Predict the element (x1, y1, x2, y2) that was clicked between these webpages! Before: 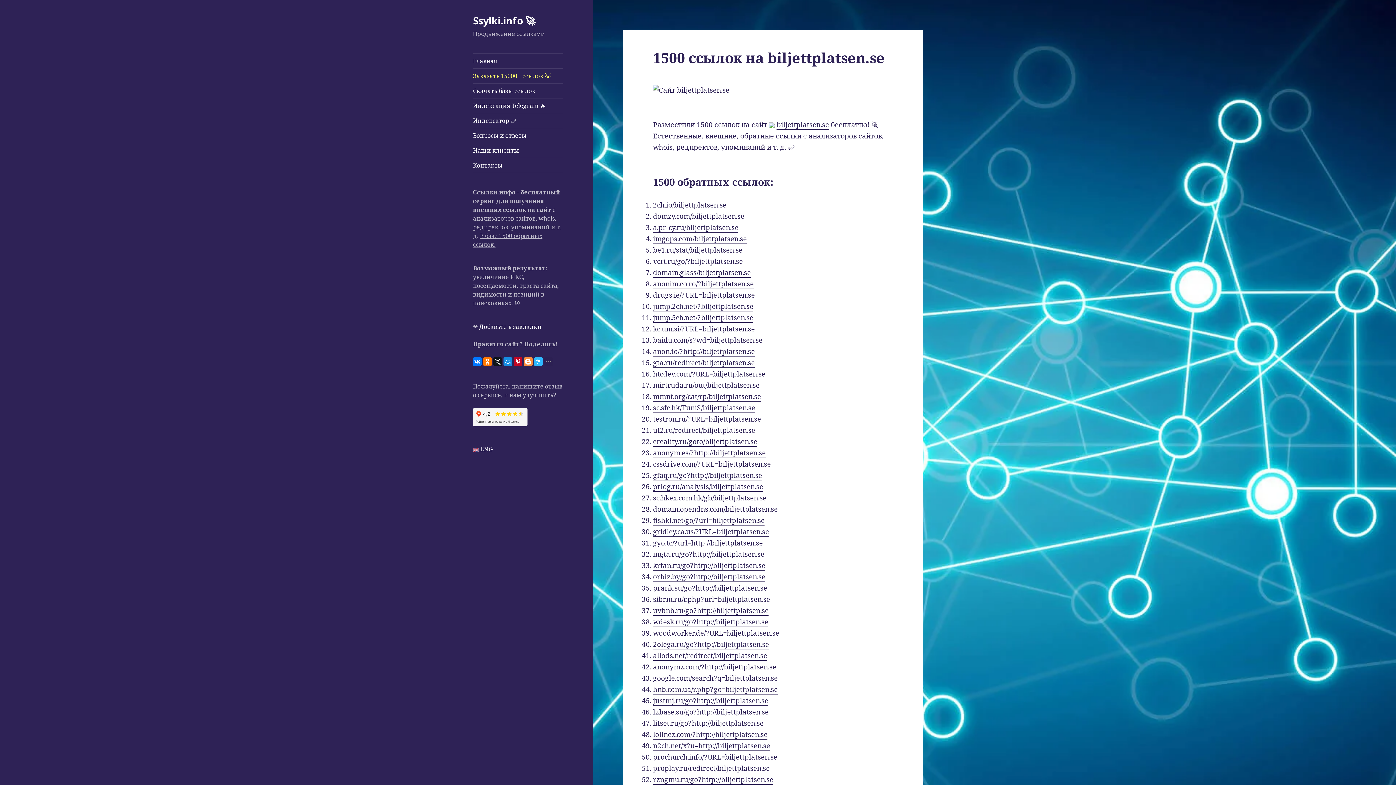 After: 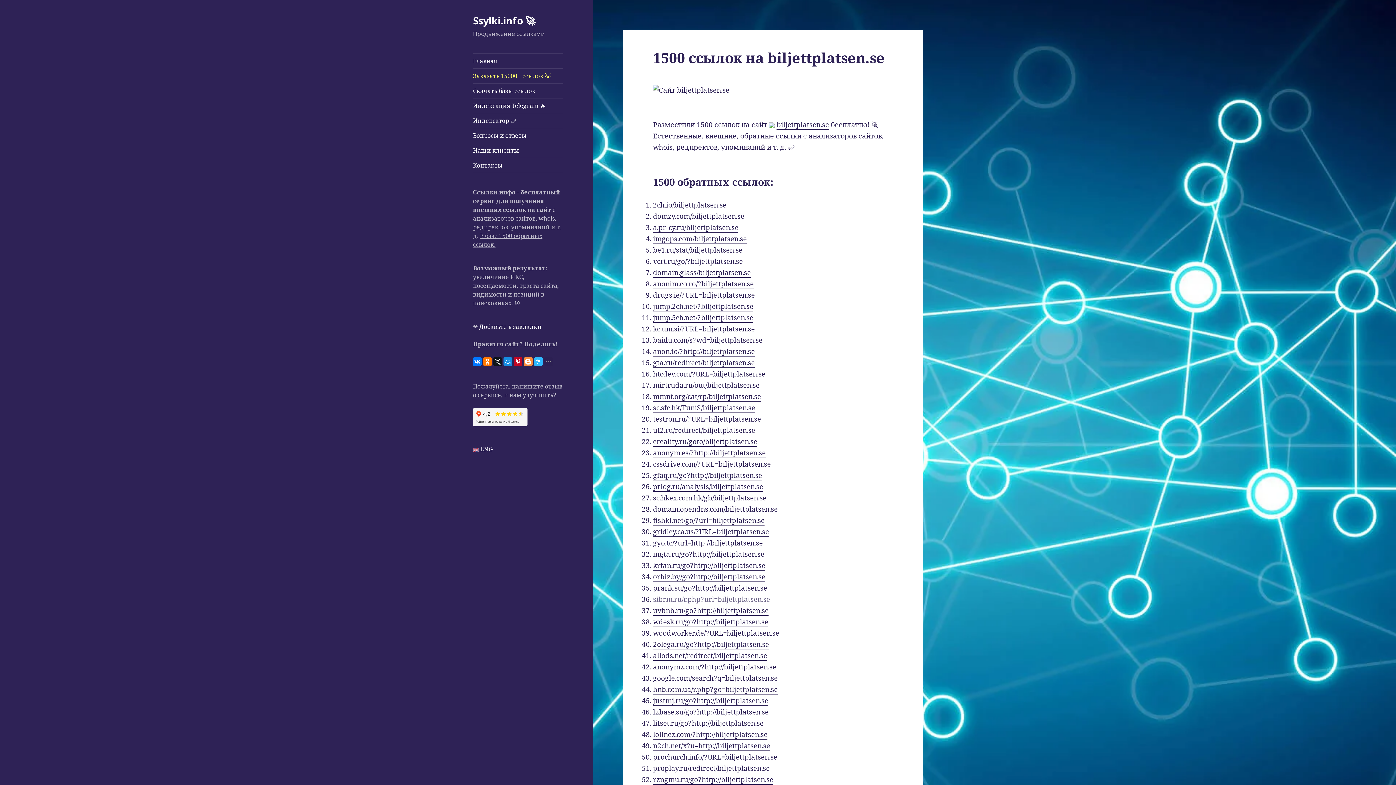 Action: label: sibrm.ru/r.php?url=biljettplatsen.se bbox: (653, 594, 770, 604)